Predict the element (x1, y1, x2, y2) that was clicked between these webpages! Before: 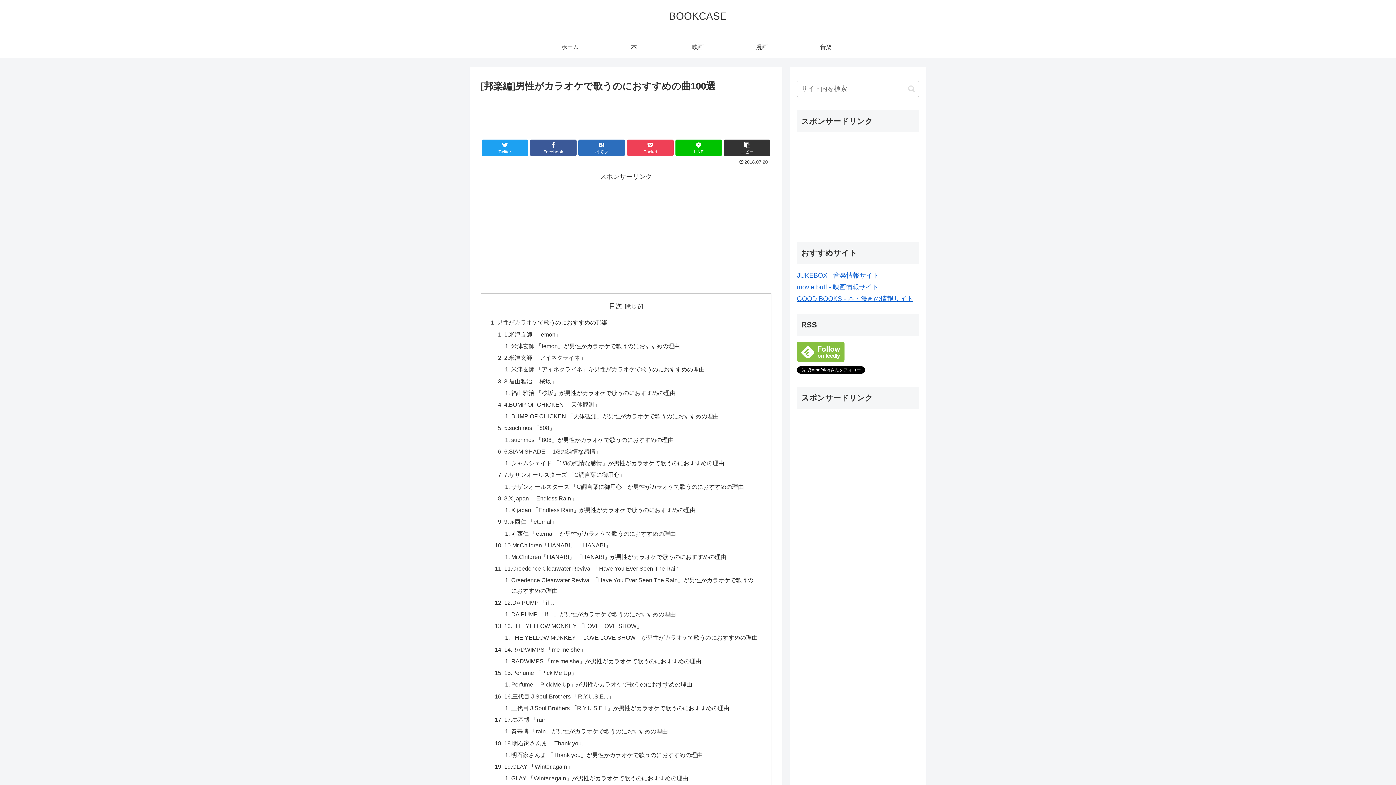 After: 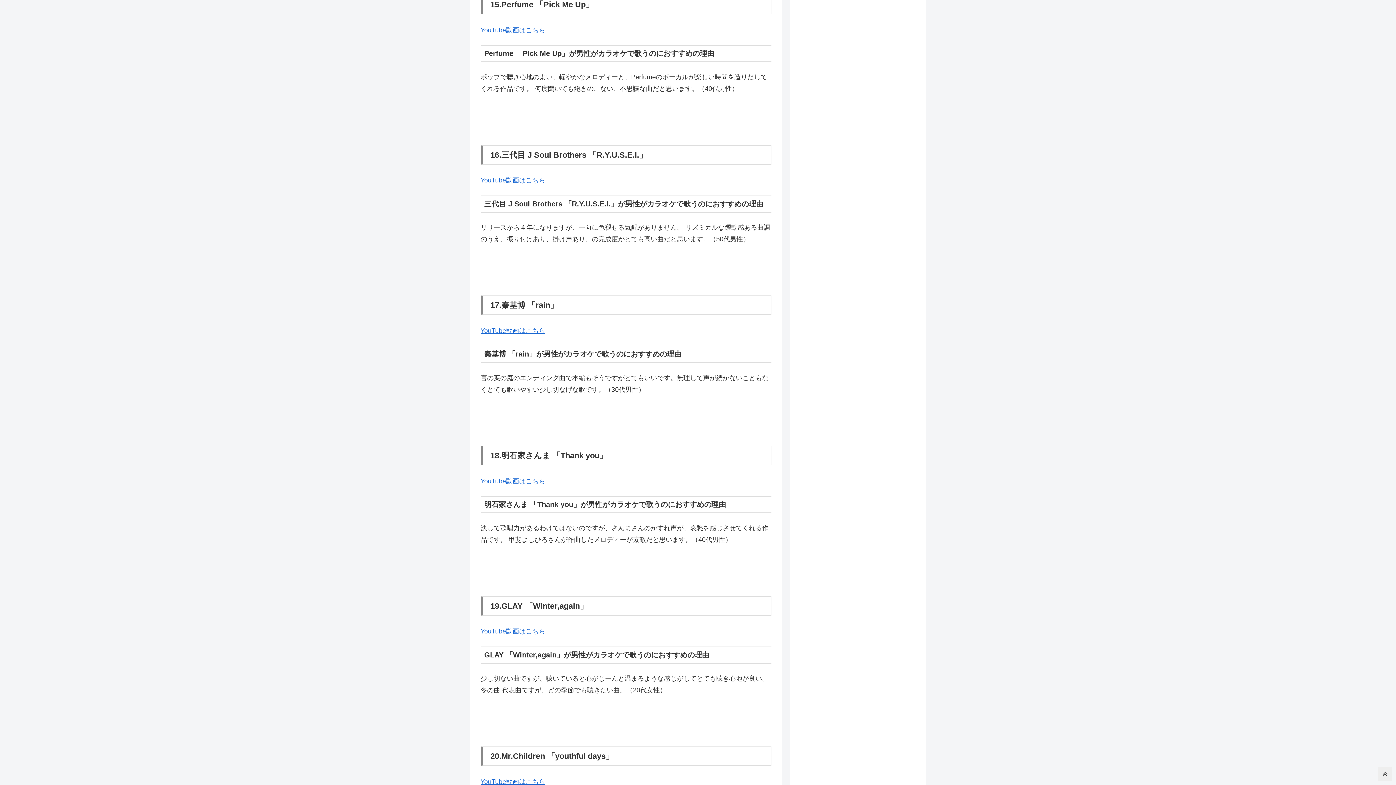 Action: label: 15.Perfume 「Pick Me Up」 bbox: (504, 669, 577, 676)